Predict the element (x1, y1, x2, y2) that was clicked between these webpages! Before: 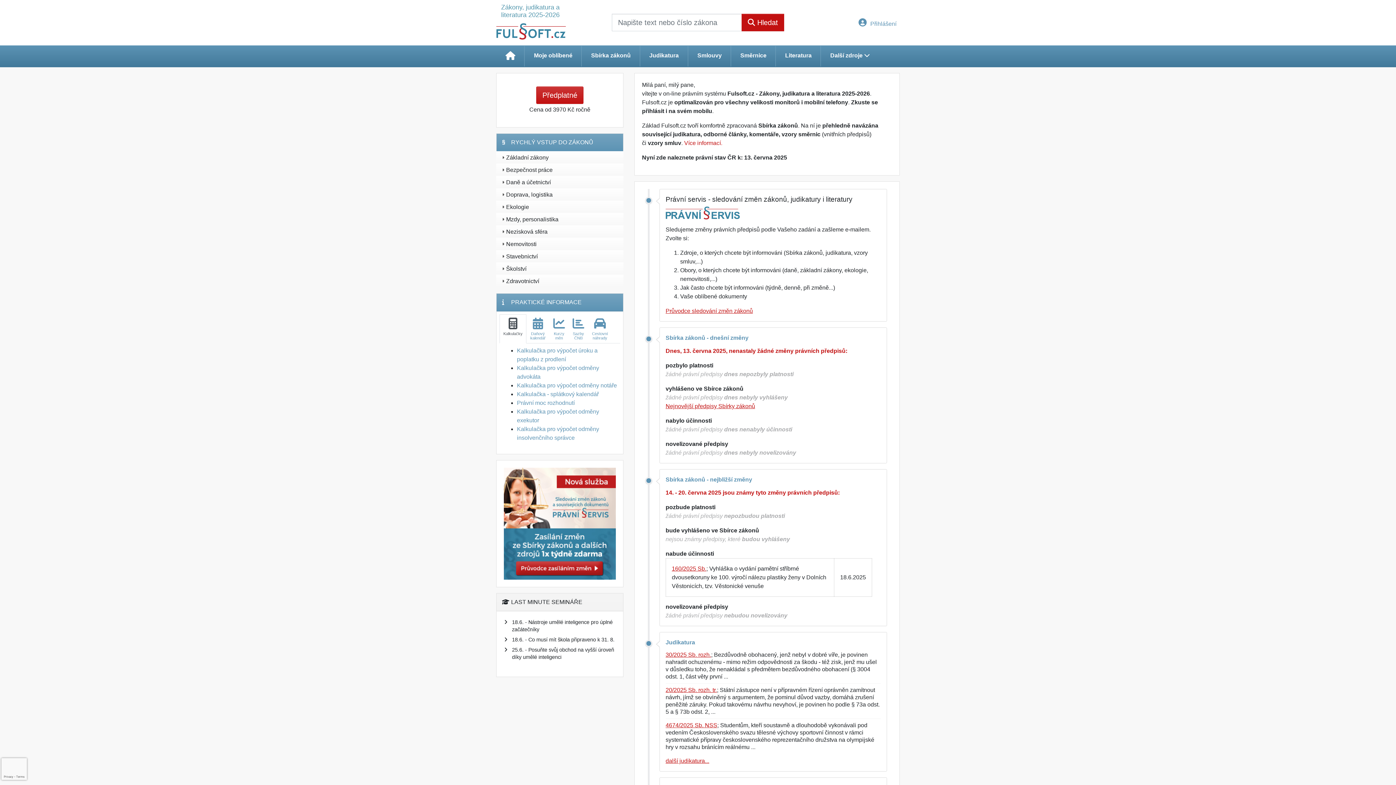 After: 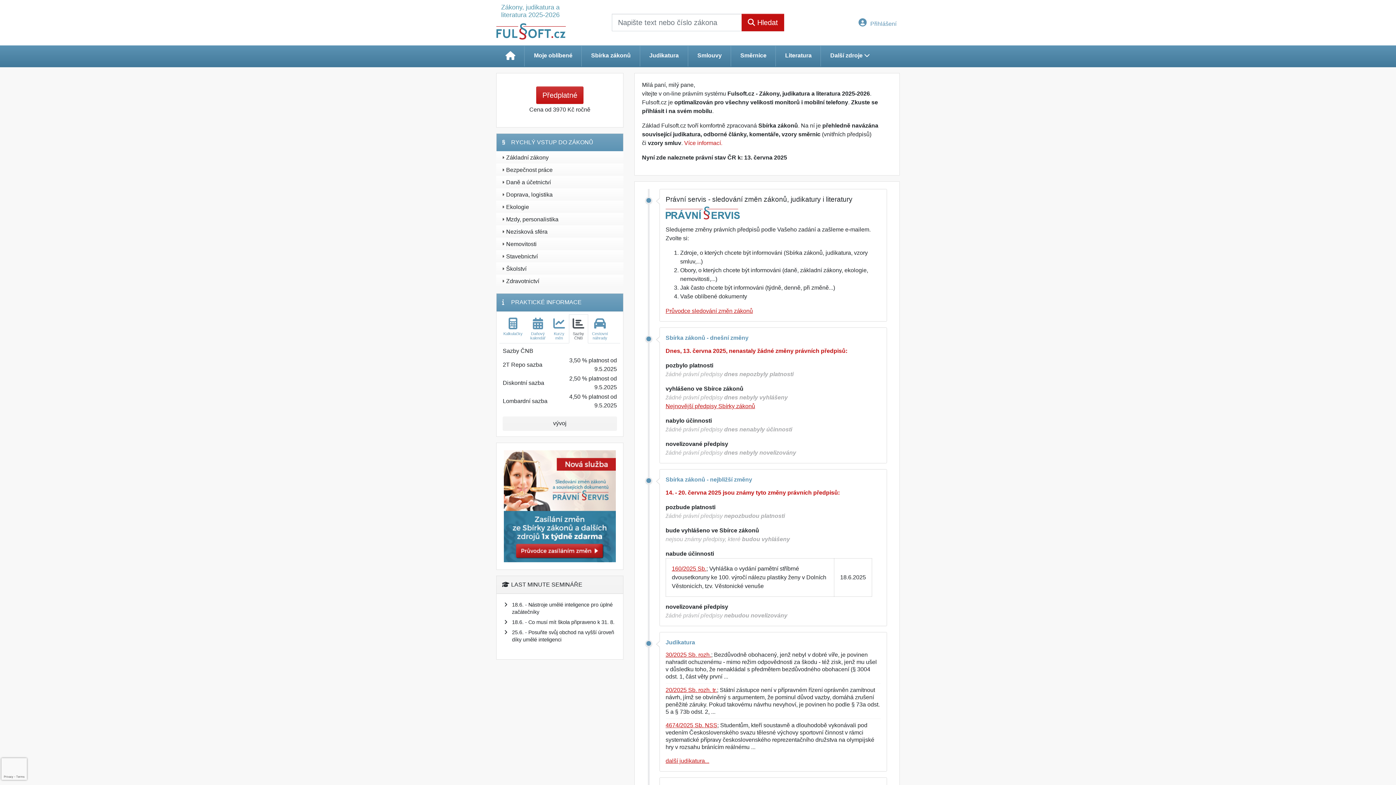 Action: label: Sazby
ČNB bbox: (568, 314, 588, 343)